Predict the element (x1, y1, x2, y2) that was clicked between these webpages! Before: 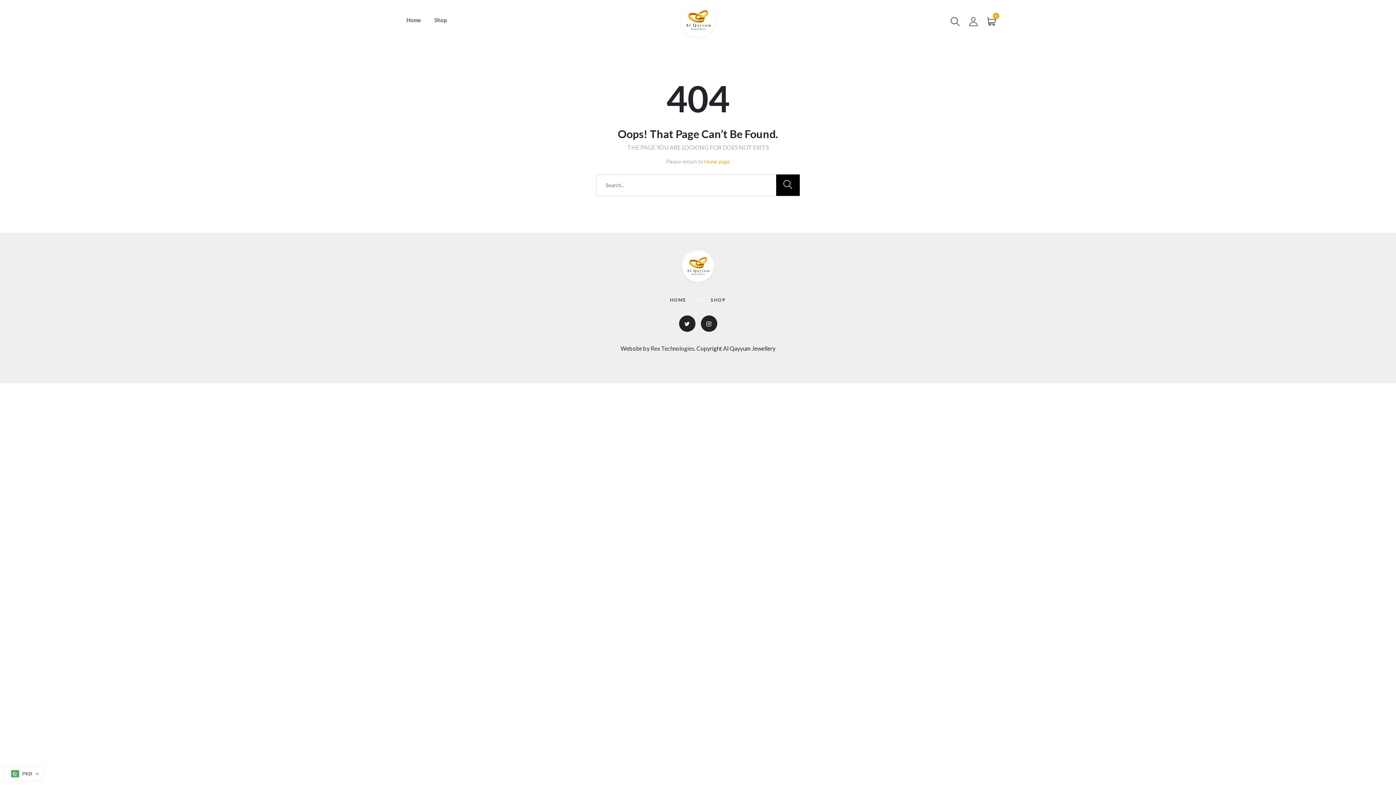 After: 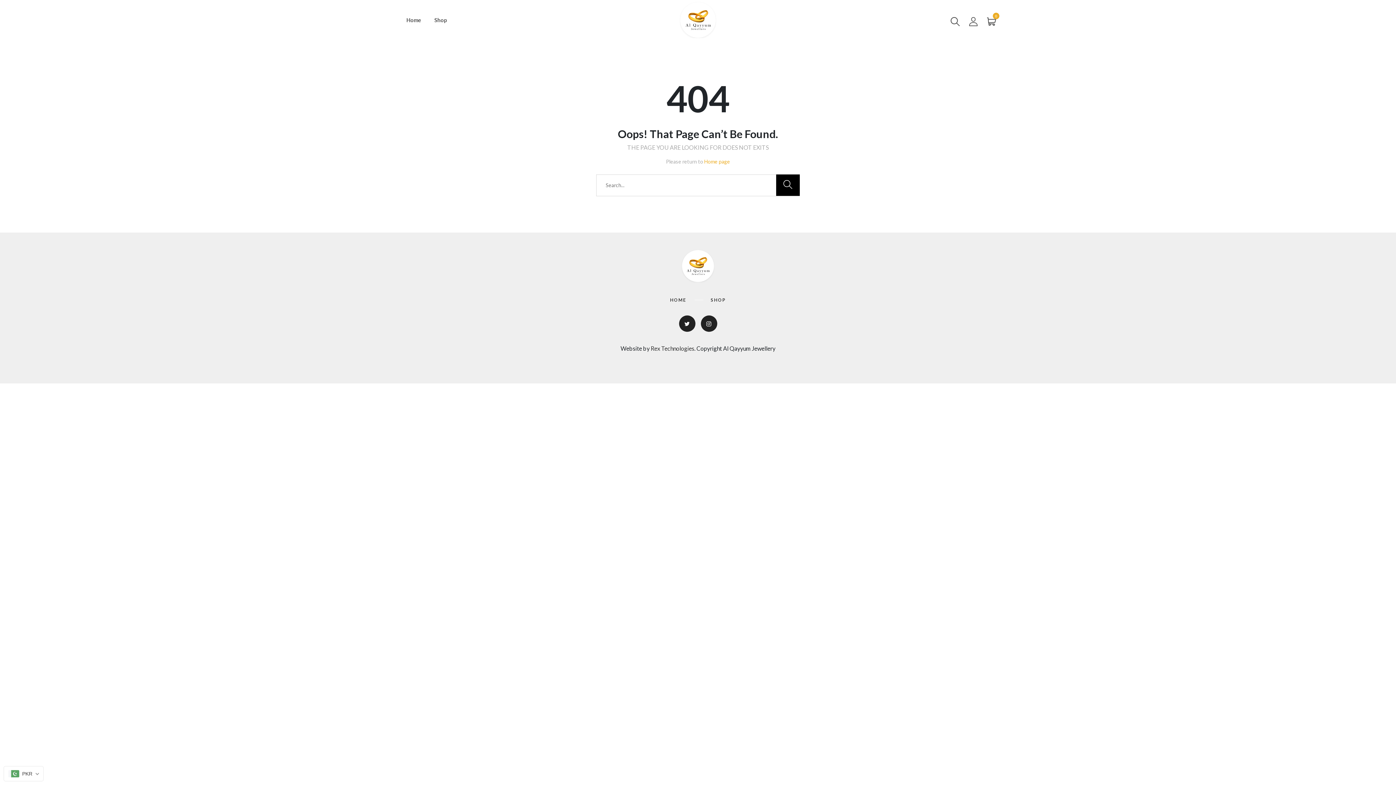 Action: bbox: (700, 315, 717, 332)